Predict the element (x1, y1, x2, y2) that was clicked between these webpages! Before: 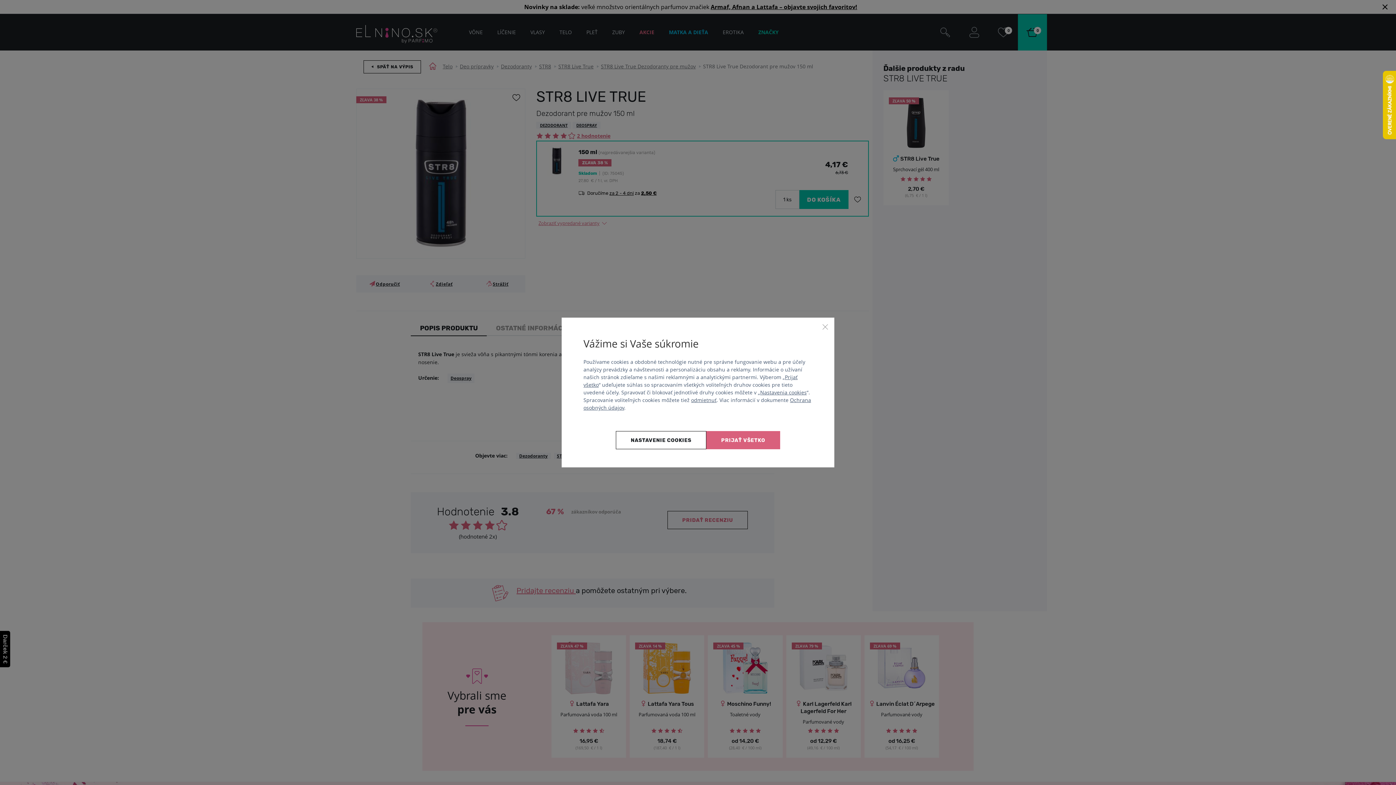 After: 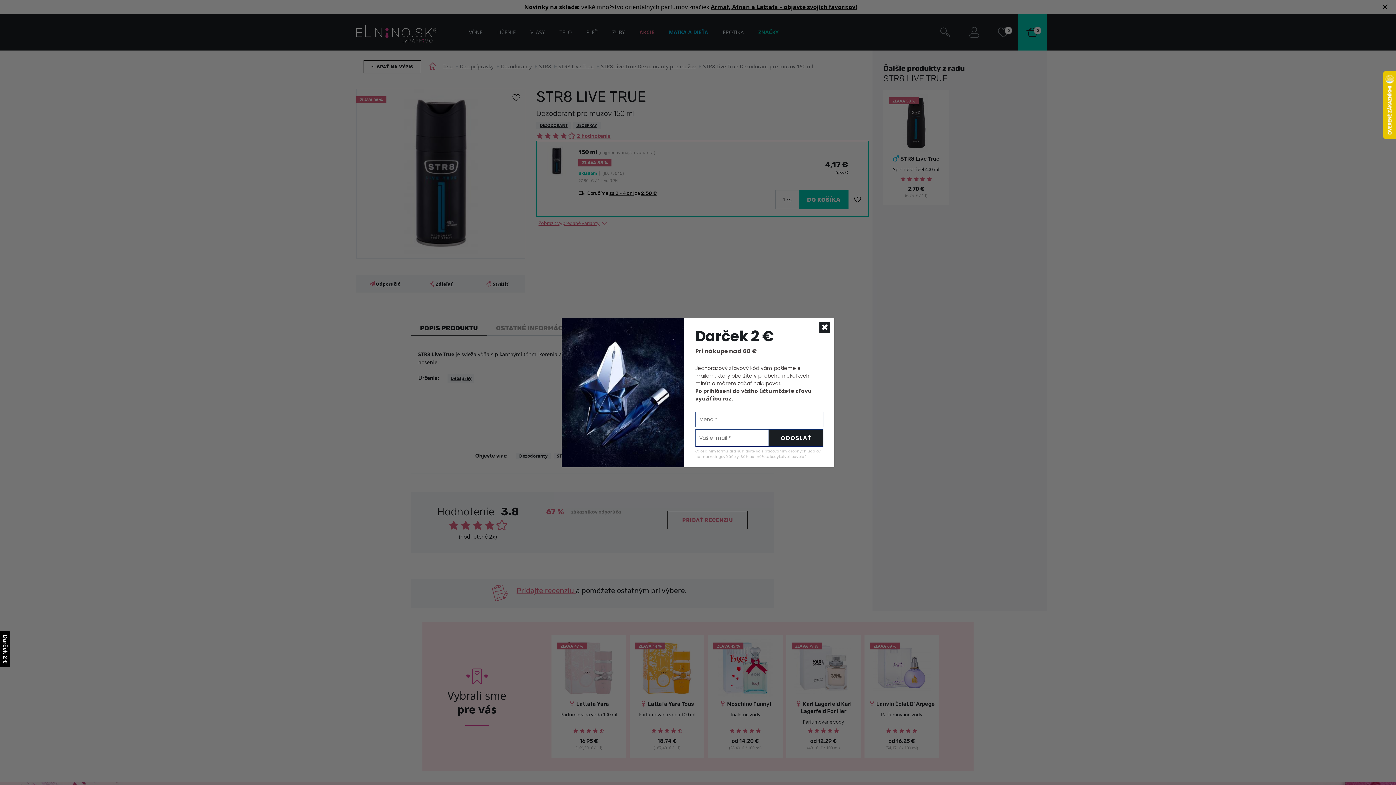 Action: label: Prijať všetko bbox: (706, 431, 780, 449)